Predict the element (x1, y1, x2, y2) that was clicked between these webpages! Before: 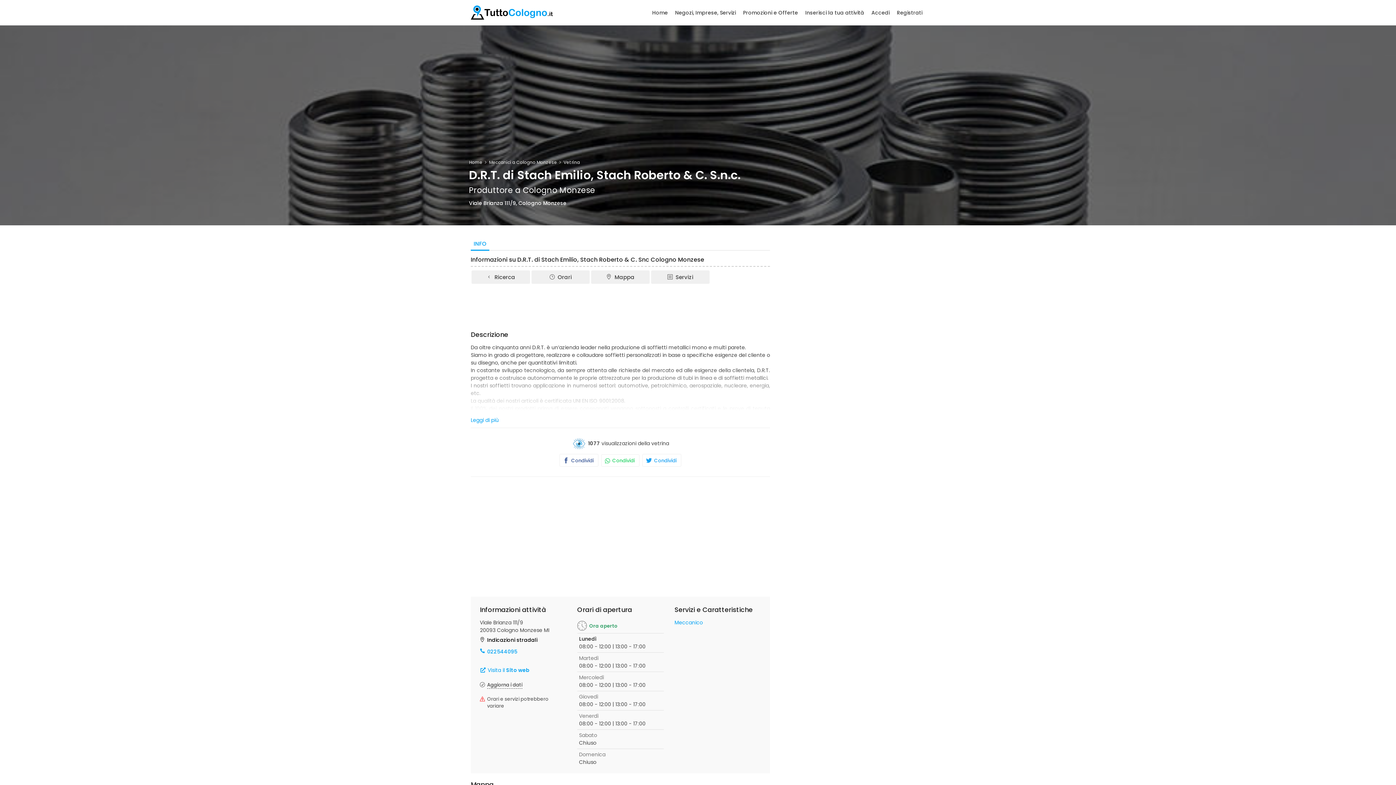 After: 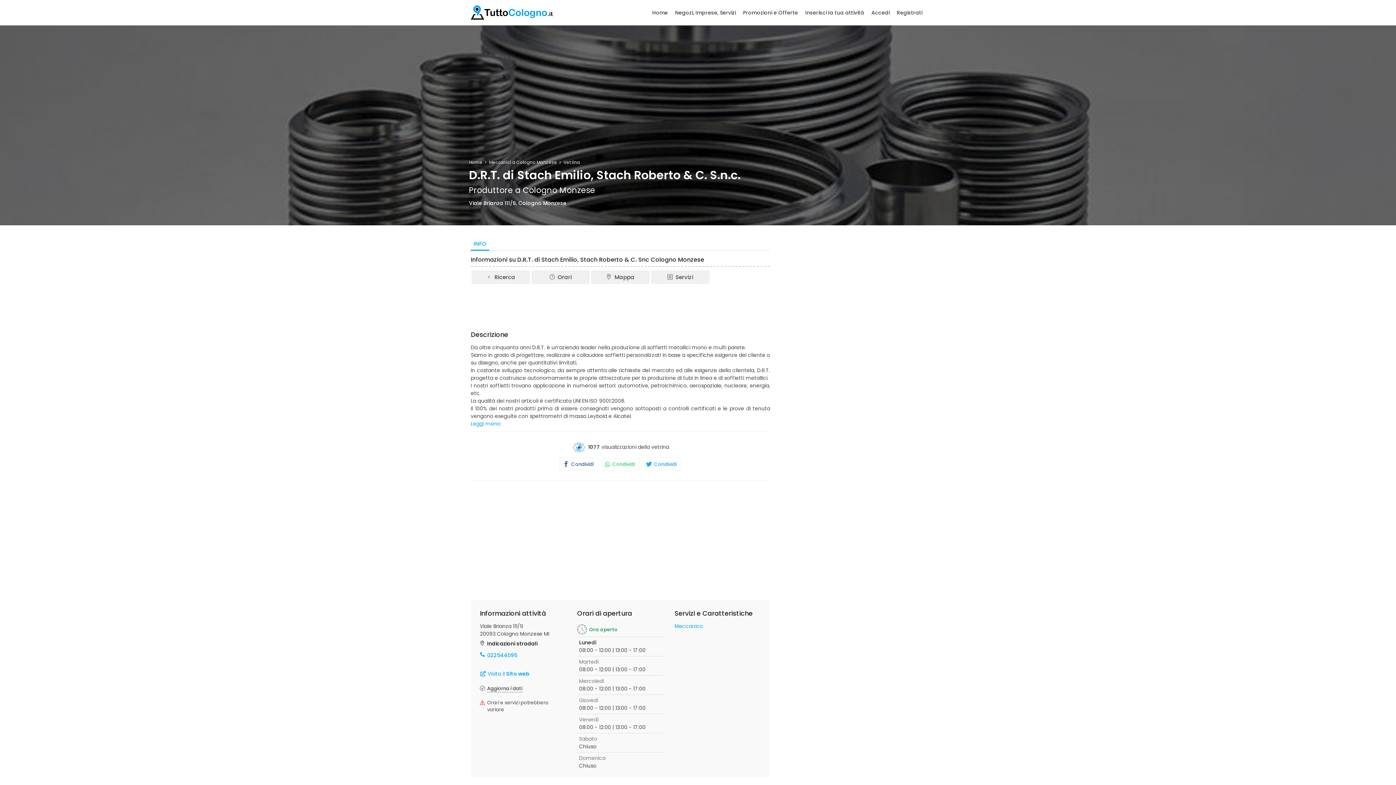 Action: label: Leggi di più bbox: (470, 416, 498, 424)